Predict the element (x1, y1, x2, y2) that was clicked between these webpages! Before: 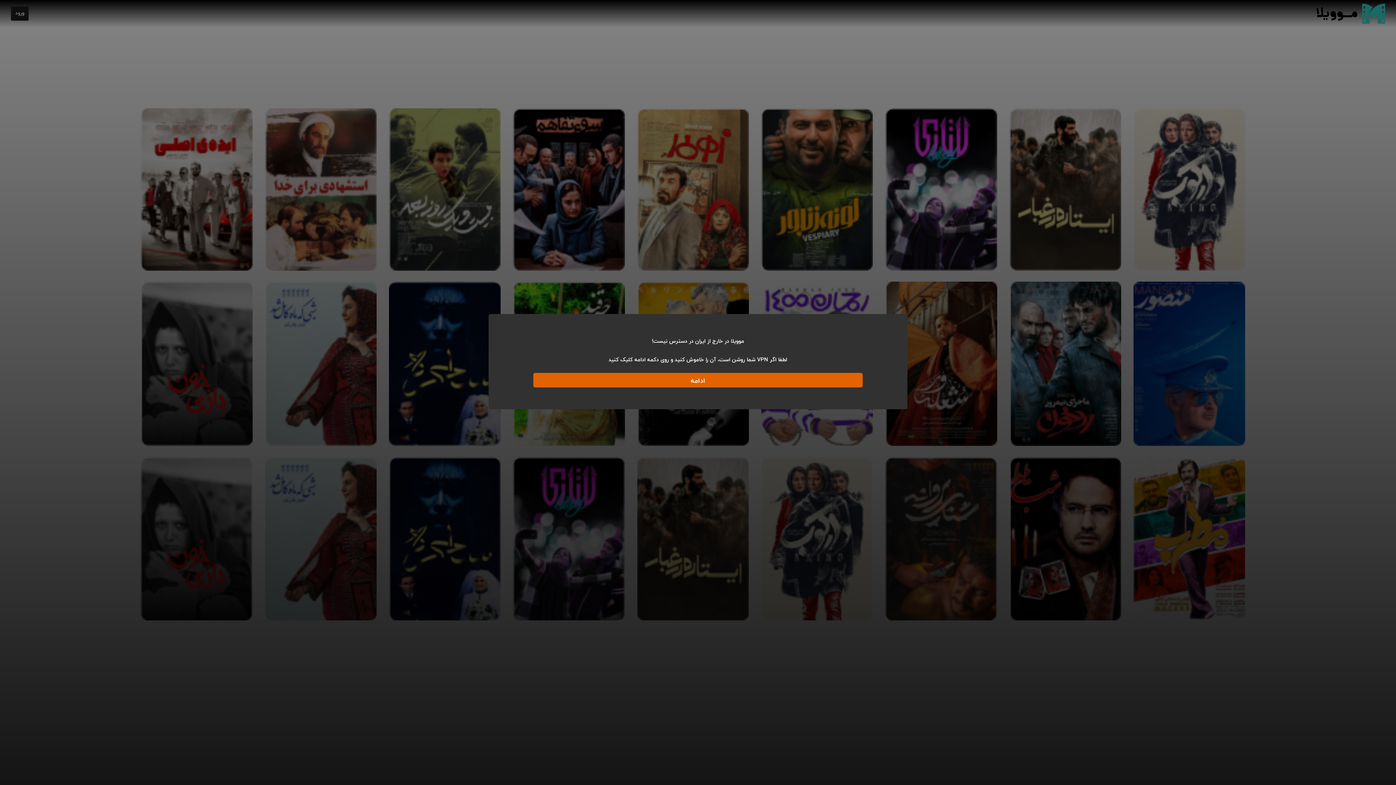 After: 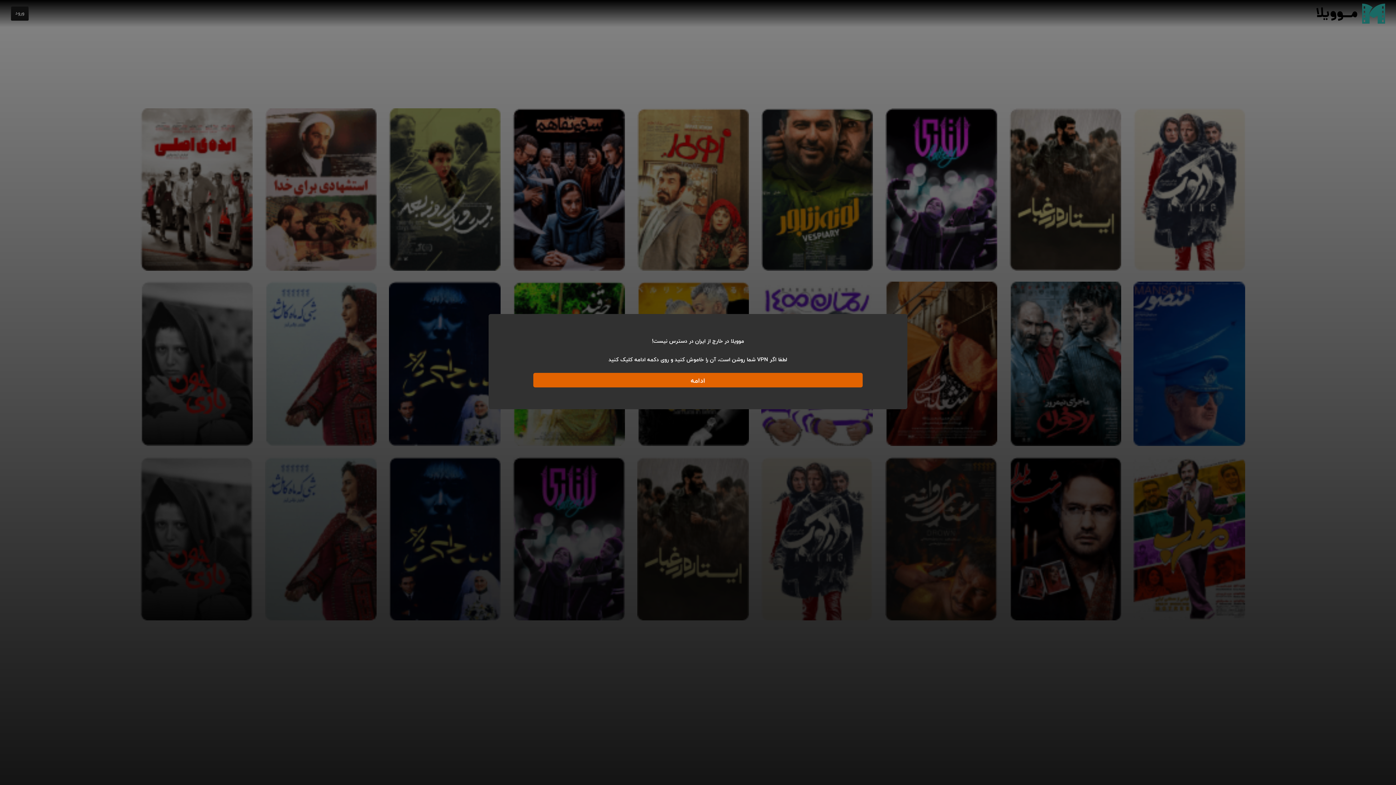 Action: bbox: (533, 373, 862, 387) label: ادامه